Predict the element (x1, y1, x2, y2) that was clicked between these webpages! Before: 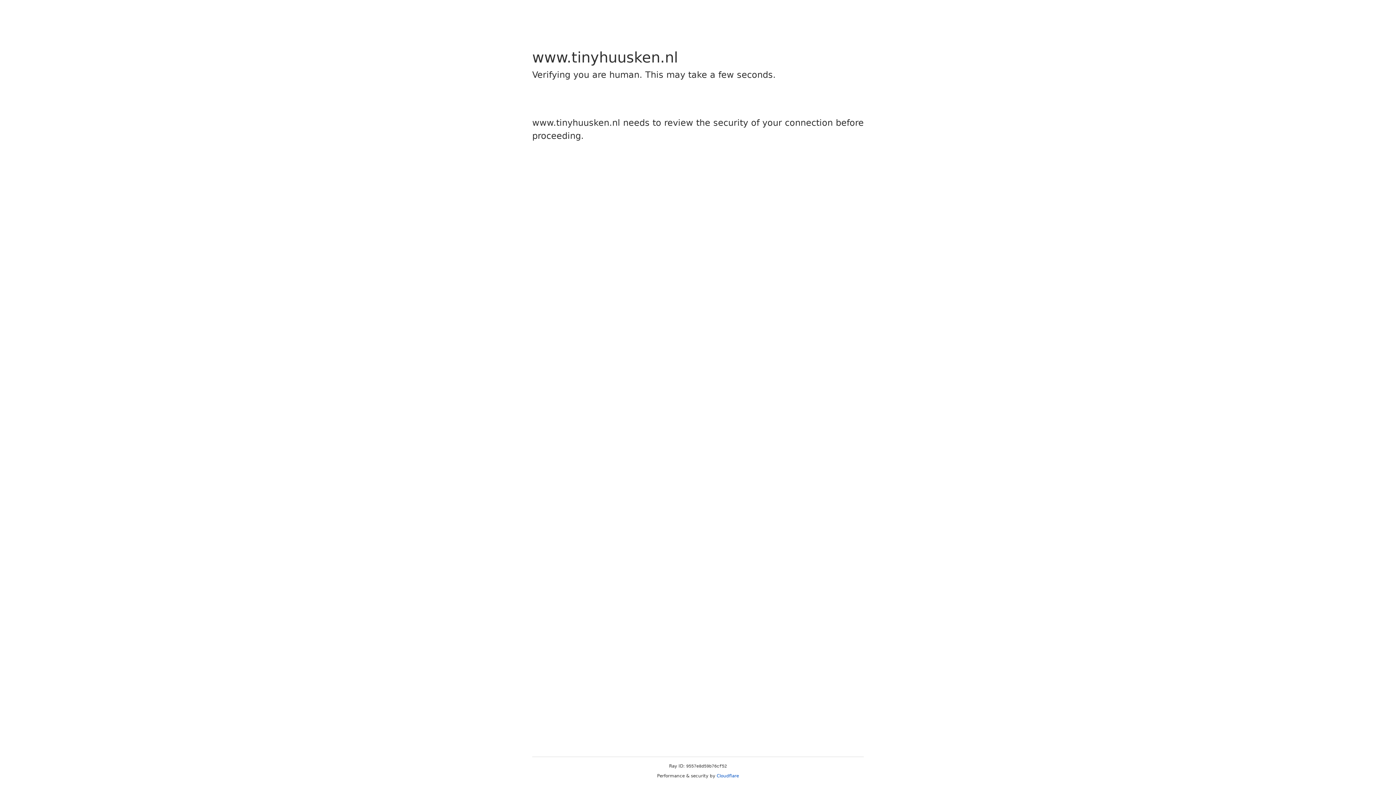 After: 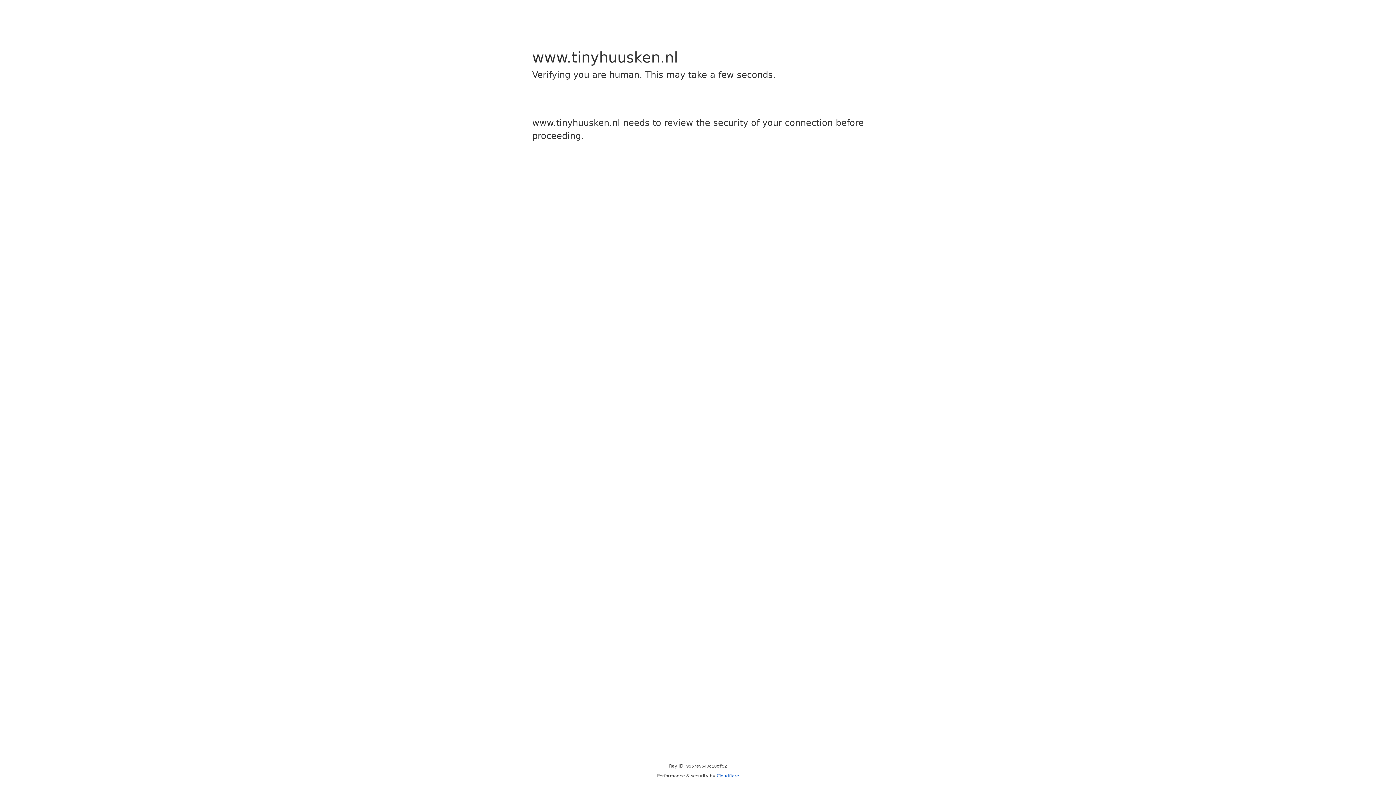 Action: bbox: (716, 773, 739, 778) label: Cloudflare